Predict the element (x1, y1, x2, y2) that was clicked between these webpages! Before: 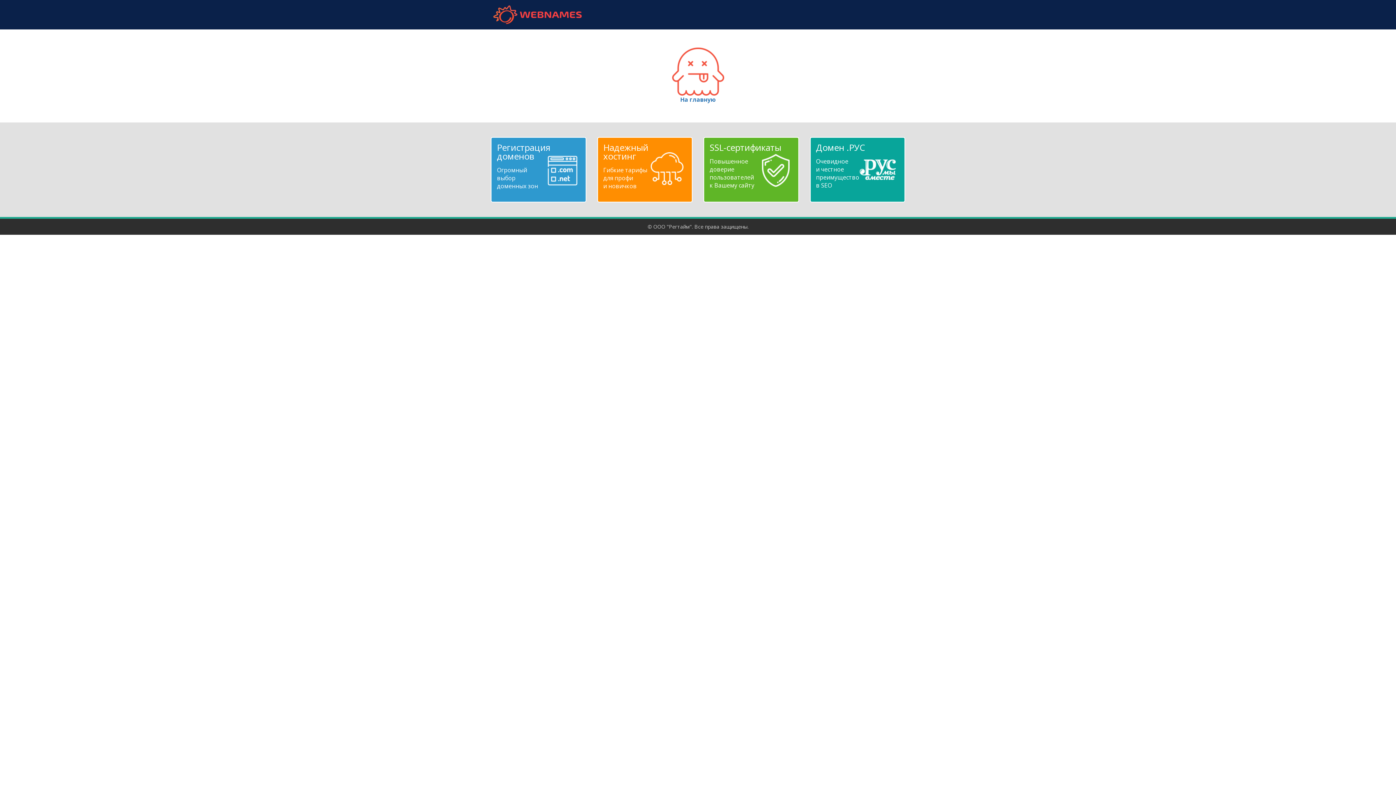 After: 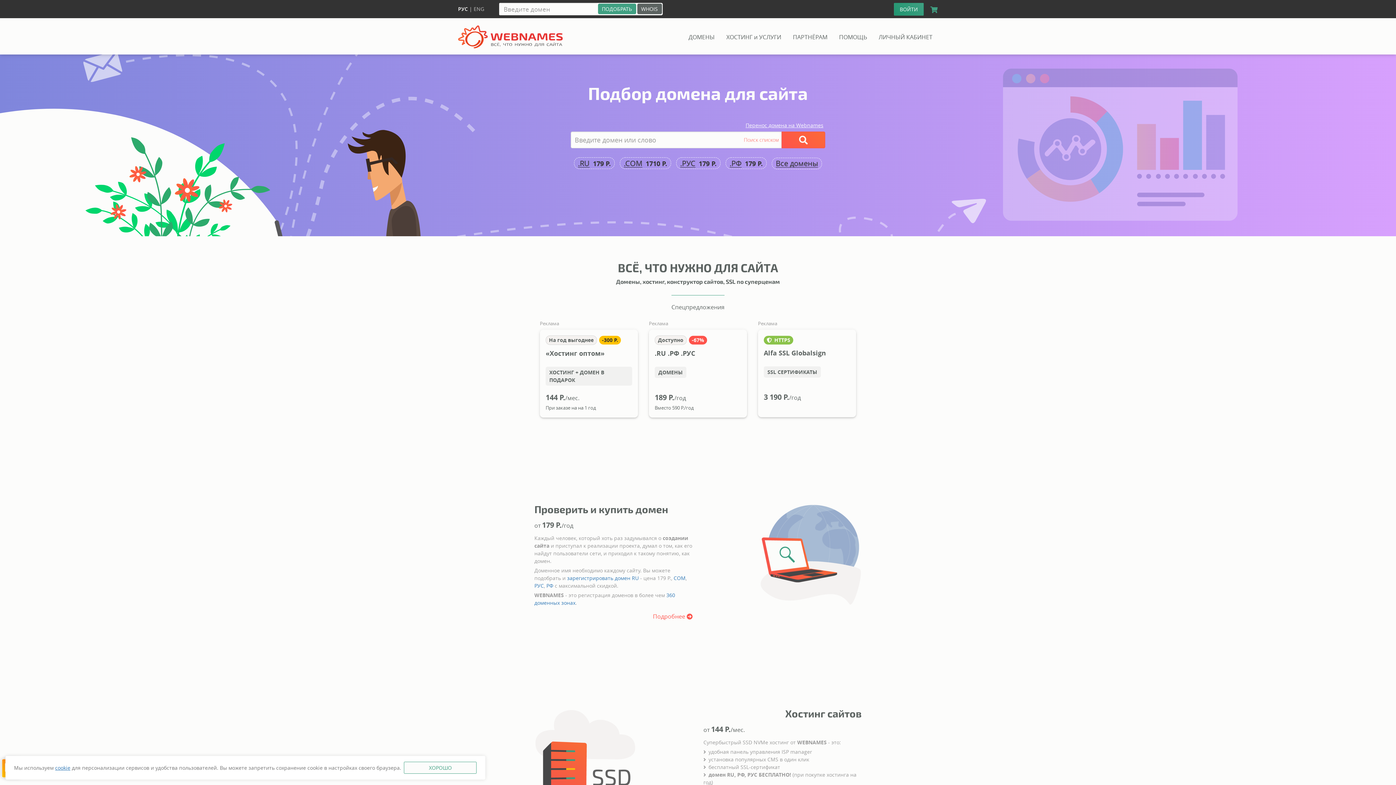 Action: label: webnames.ru bbox: (490, 5, 584, 24)